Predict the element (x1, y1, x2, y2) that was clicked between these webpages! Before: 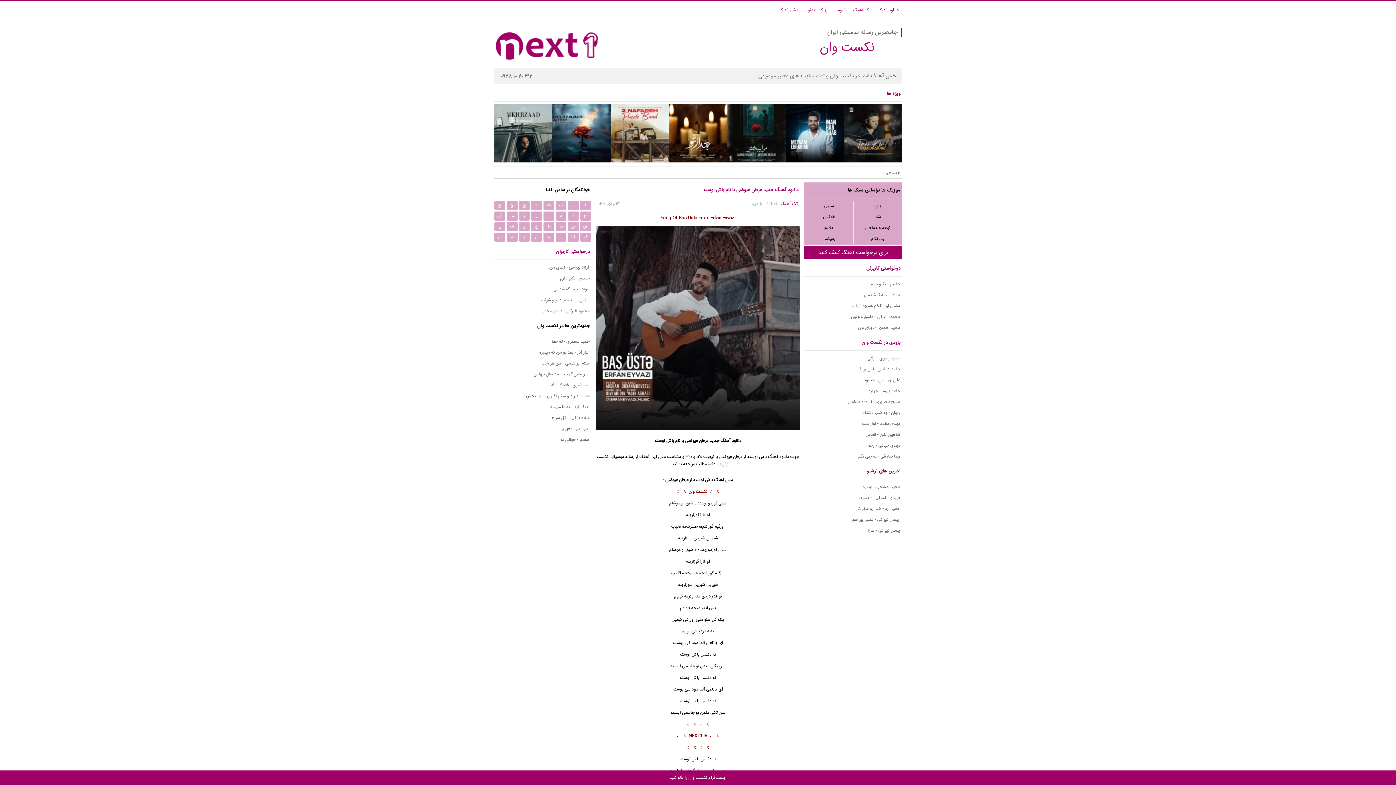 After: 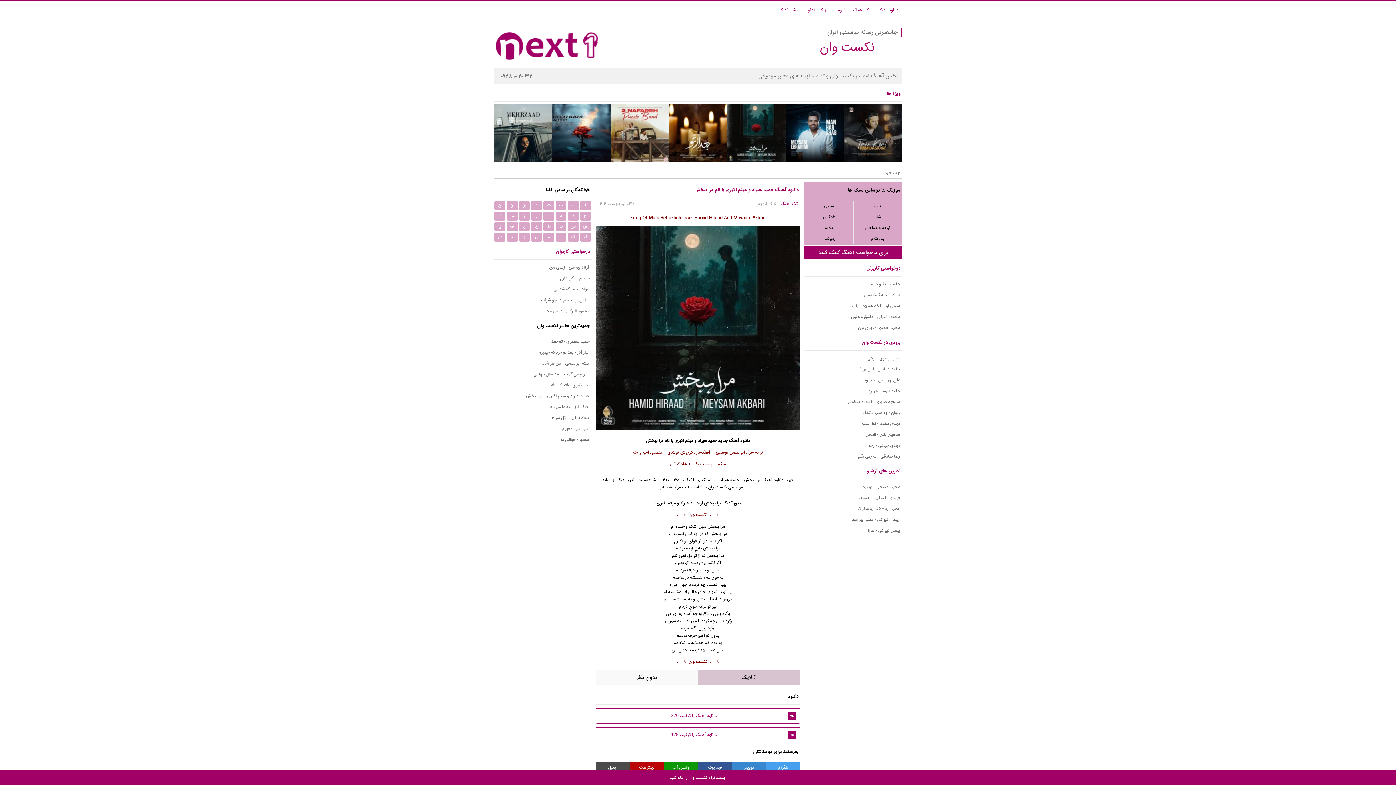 Action: bbox: (493, 390, 591, 401) label: حمید هیراد و میثم اکبری - مرا ببخش